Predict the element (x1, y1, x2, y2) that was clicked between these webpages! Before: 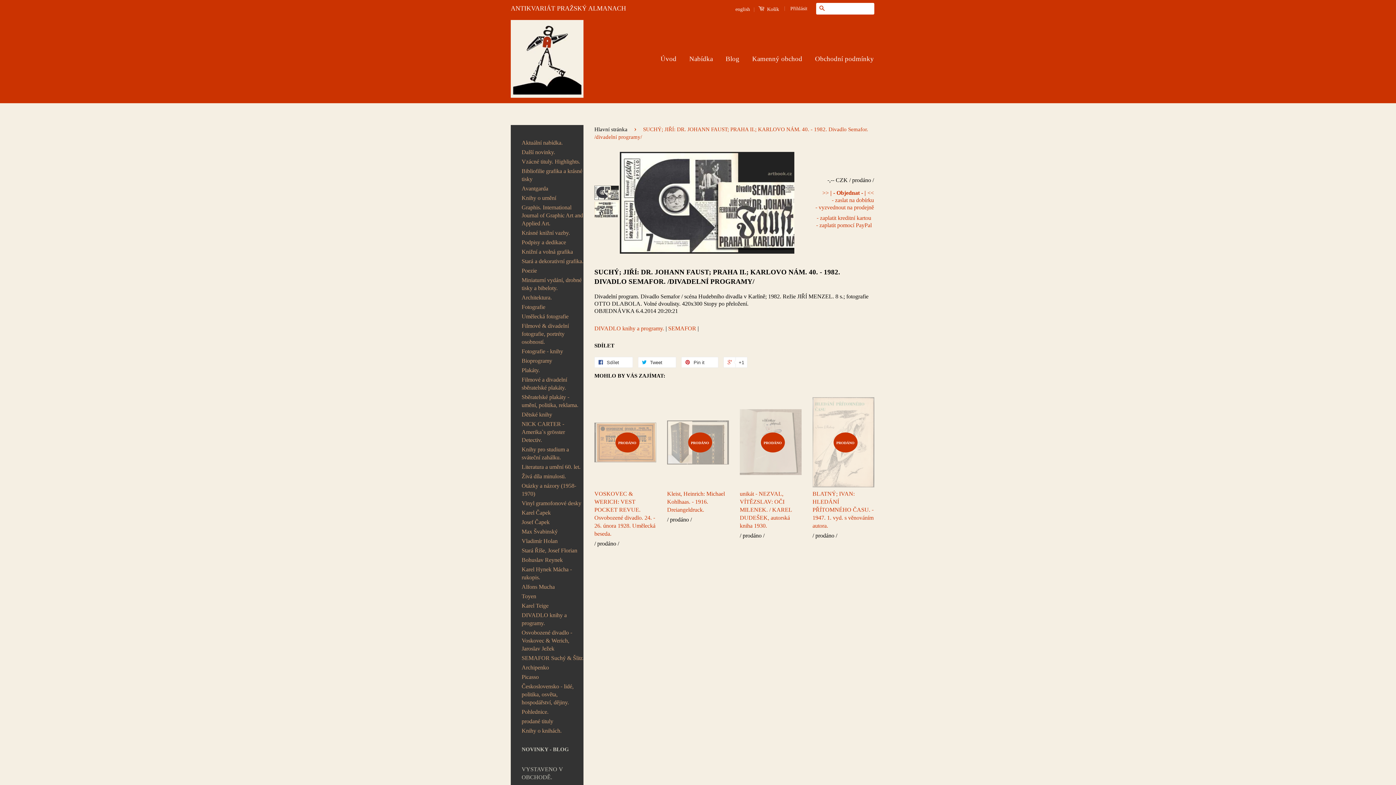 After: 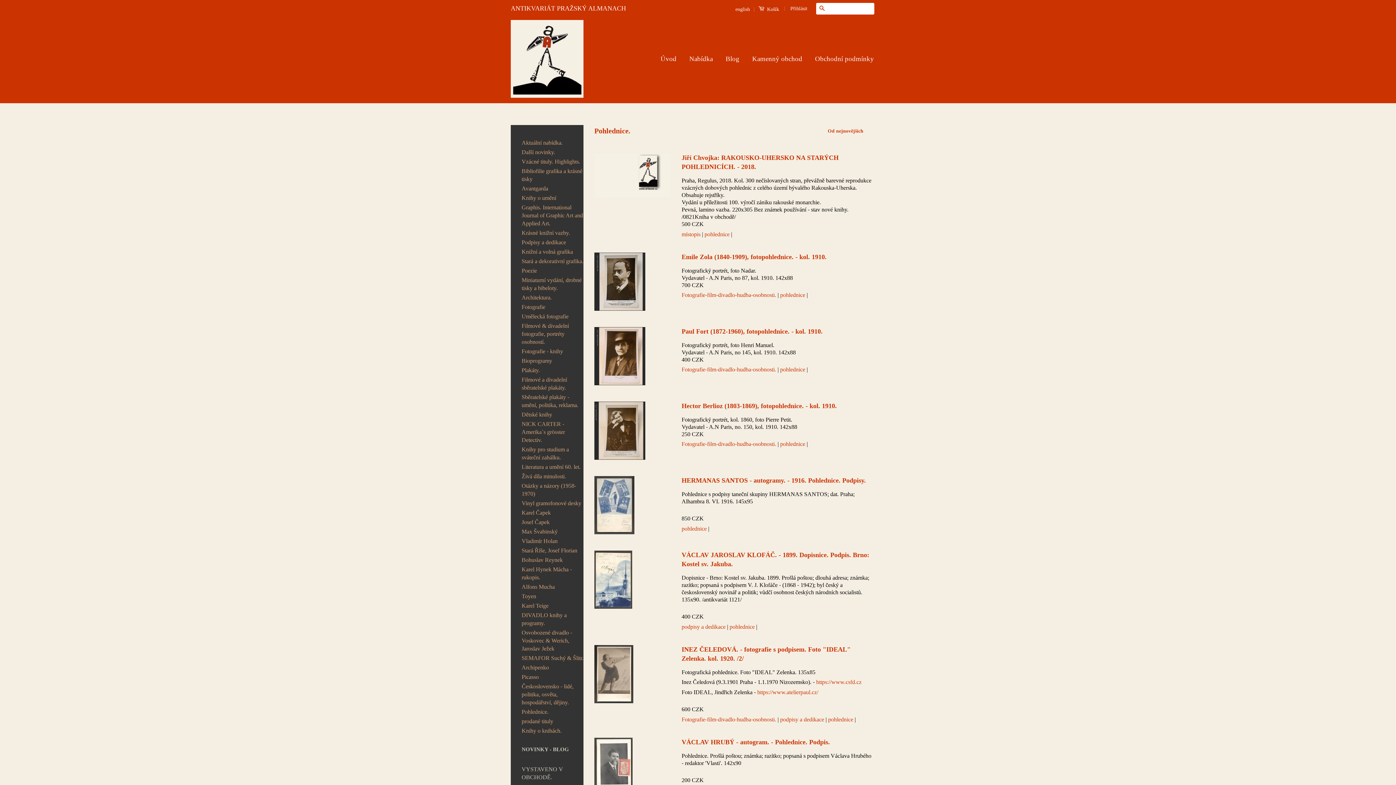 Action: bbox: (521, 709, 548, 715) label: Pohlednice.